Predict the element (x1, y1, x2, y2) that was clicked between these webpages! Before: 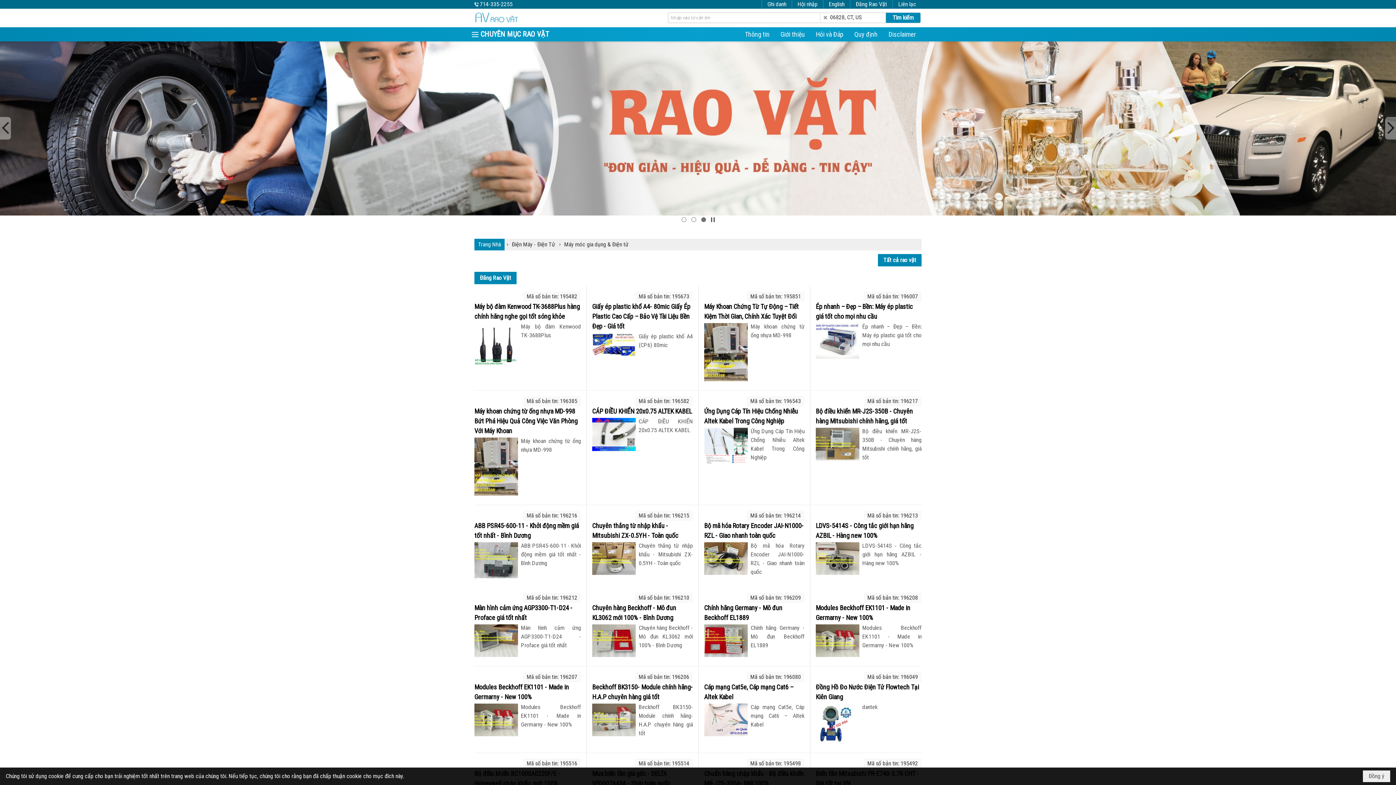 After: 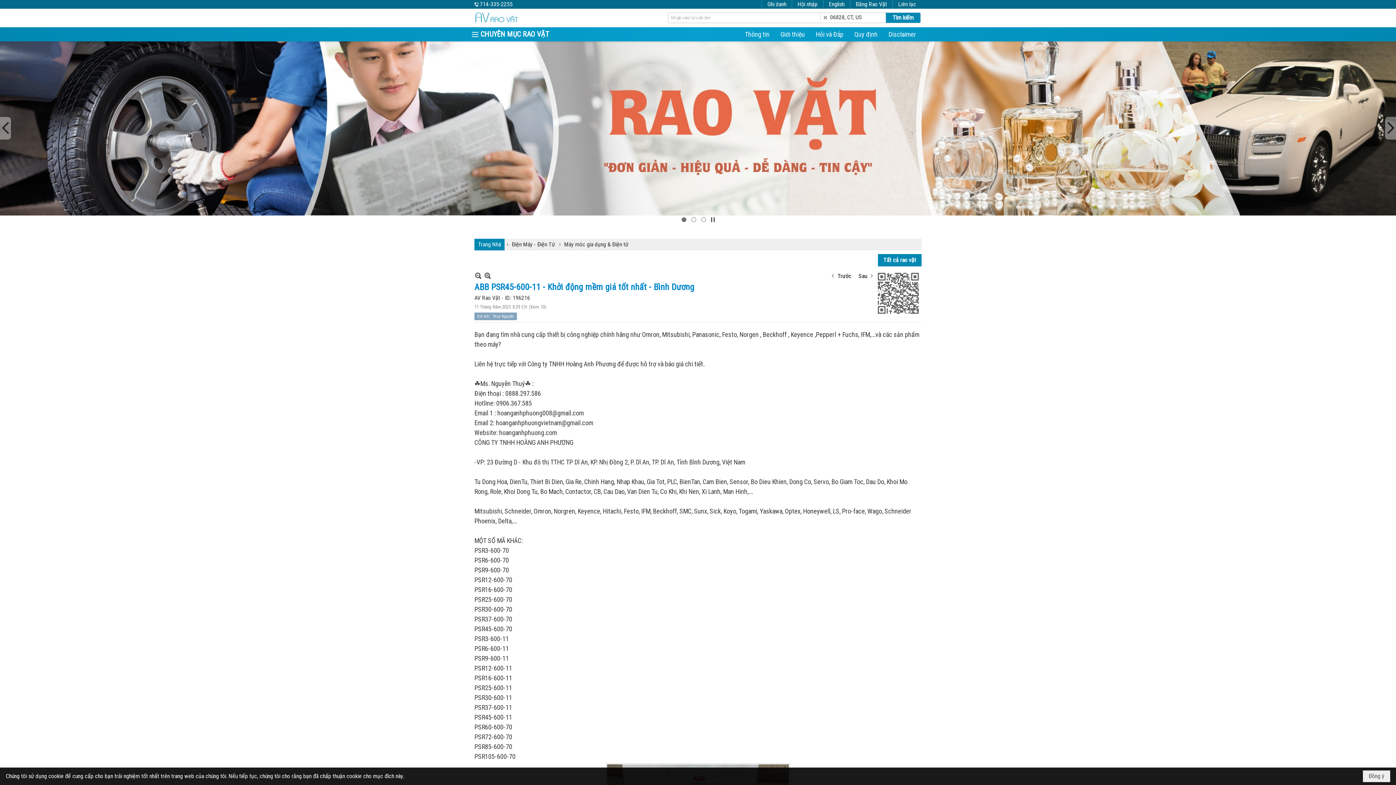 Action: bbox: (474, 411, 518, 447)